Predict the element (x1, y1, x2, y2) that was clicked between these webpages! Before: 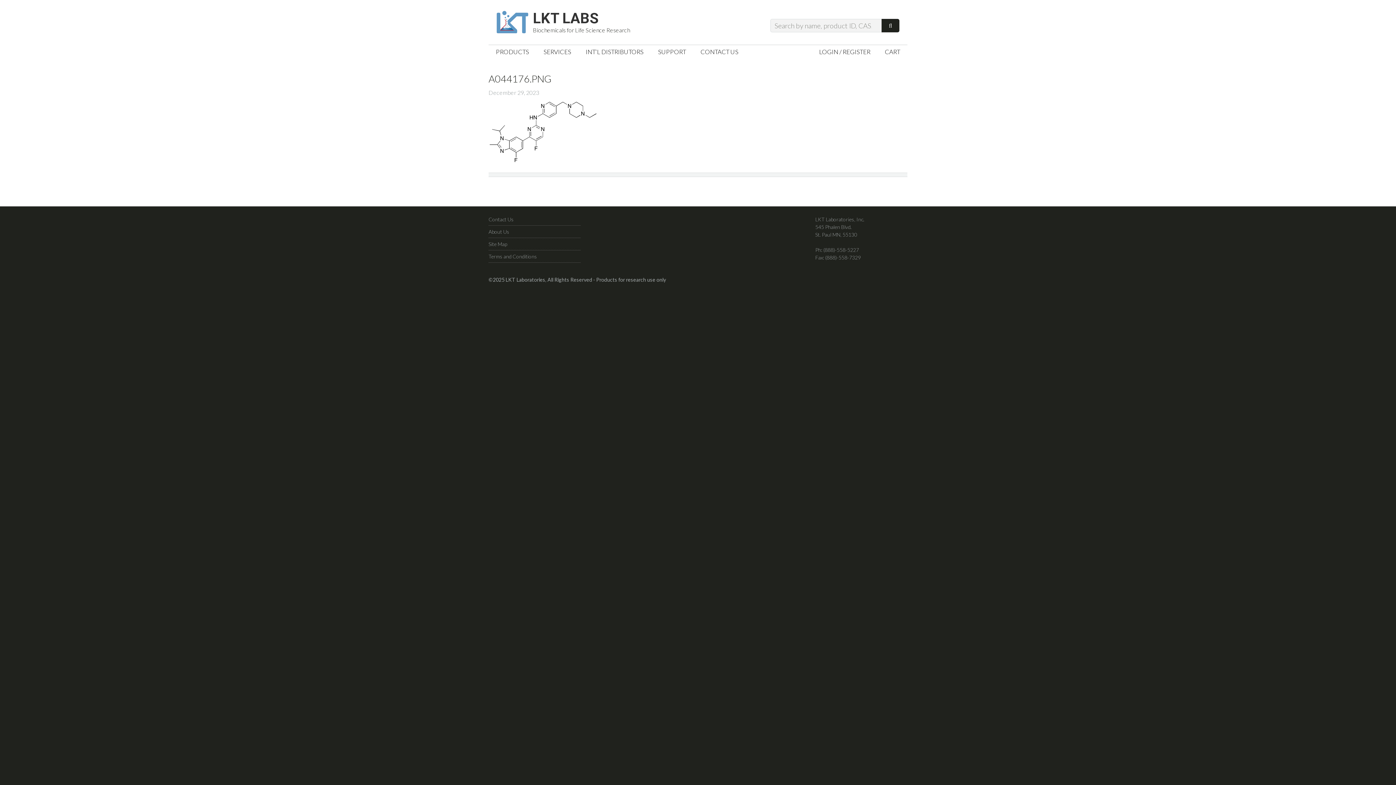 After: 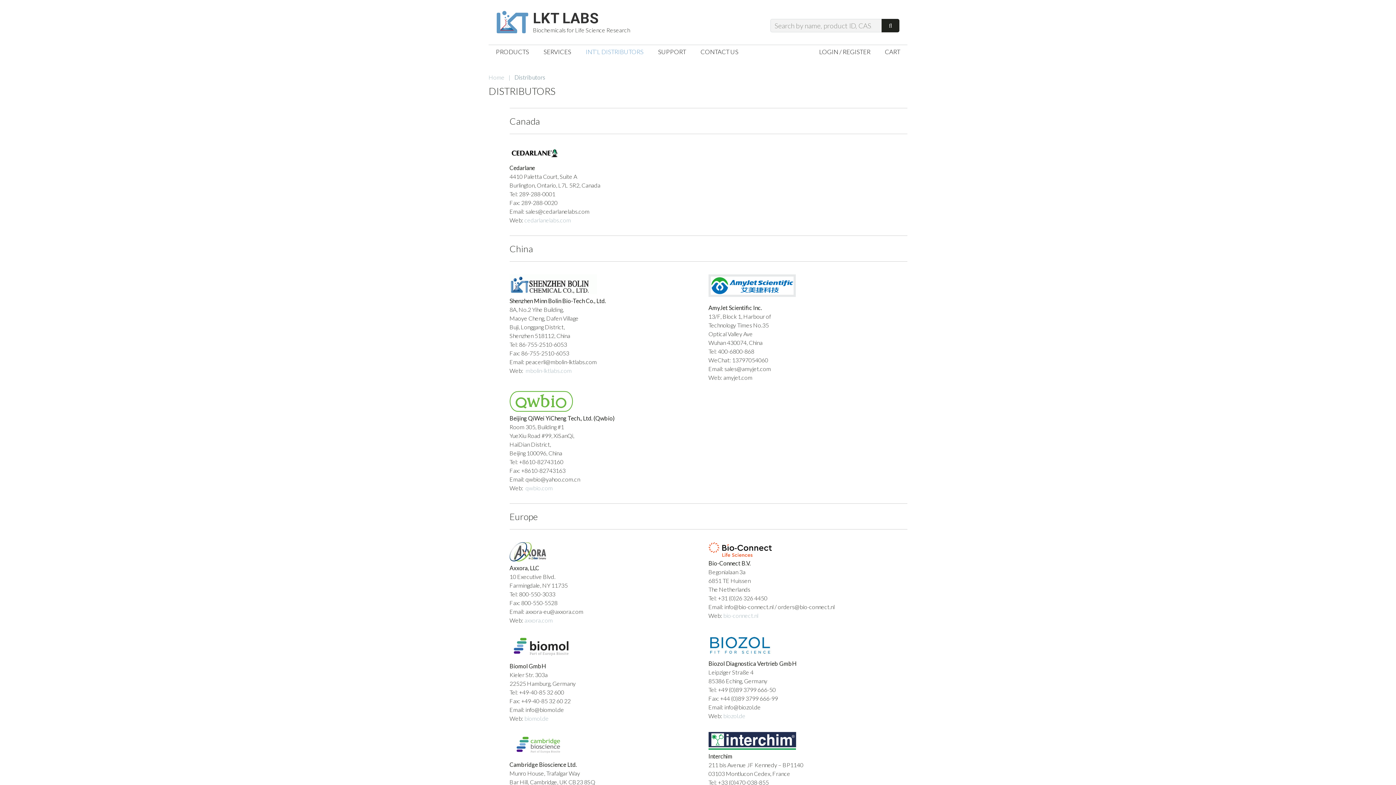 Action: bbox: (578, 45, 650, 58) label: INT’L DISTRIBUTORS